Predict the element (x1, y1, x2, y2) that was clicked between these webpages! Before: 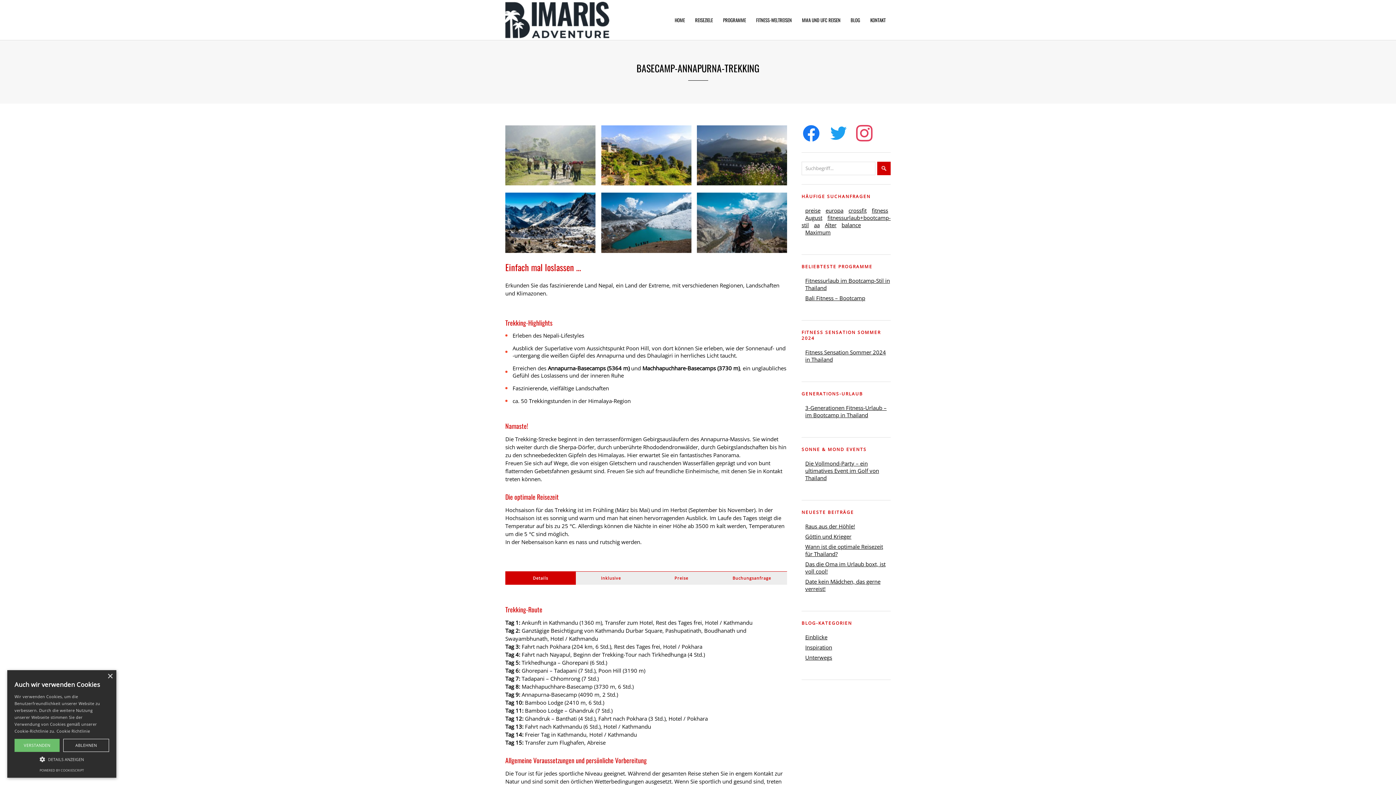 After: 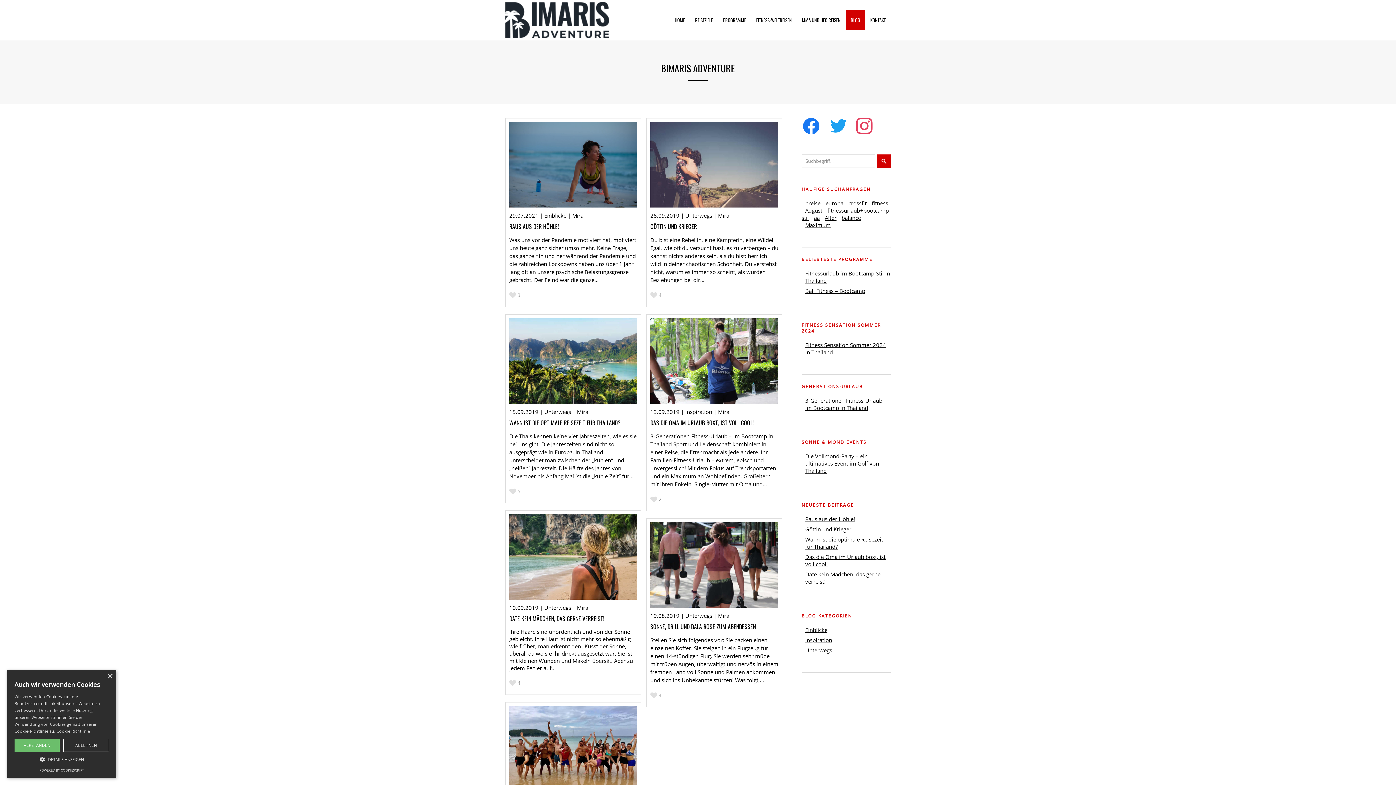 Action: bbox: (845, 0, 865, 40) label: BLOG